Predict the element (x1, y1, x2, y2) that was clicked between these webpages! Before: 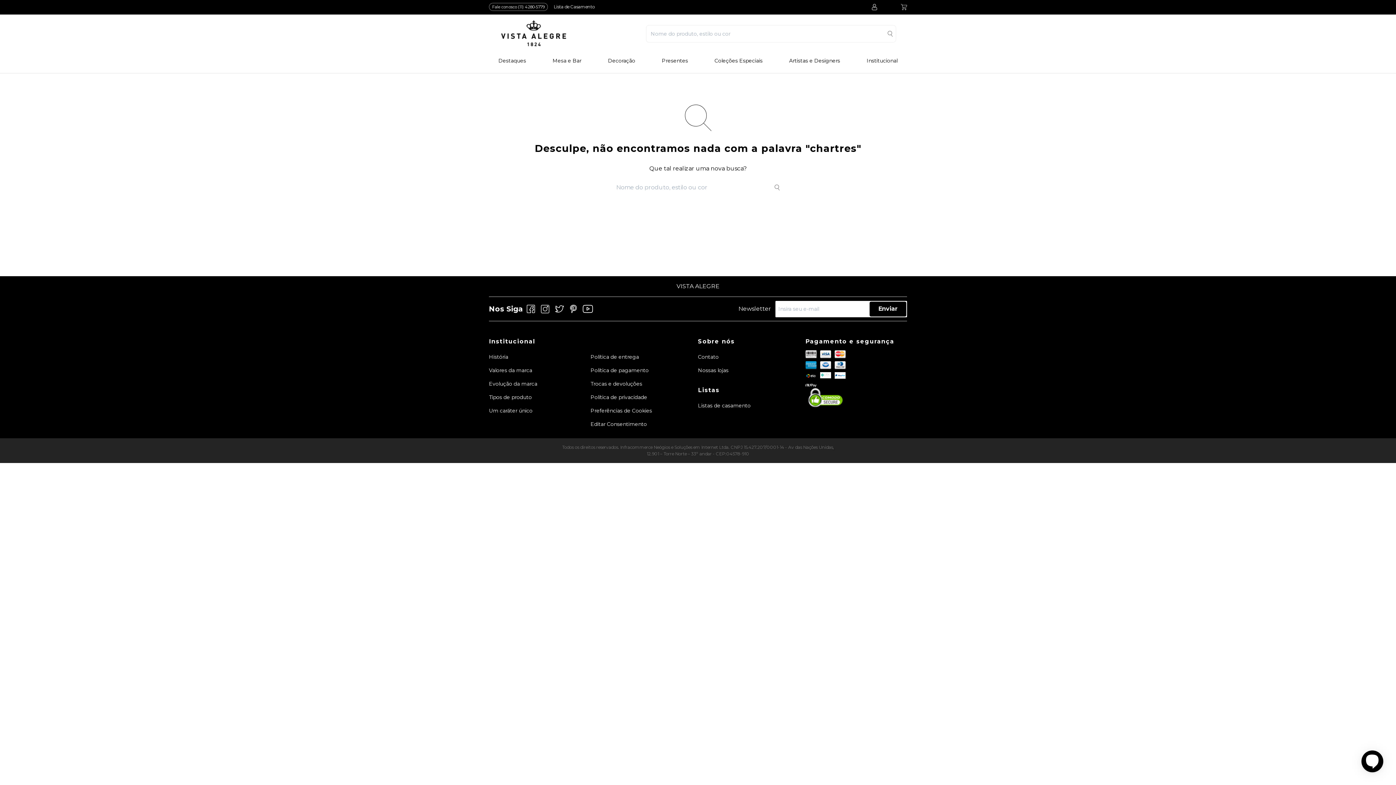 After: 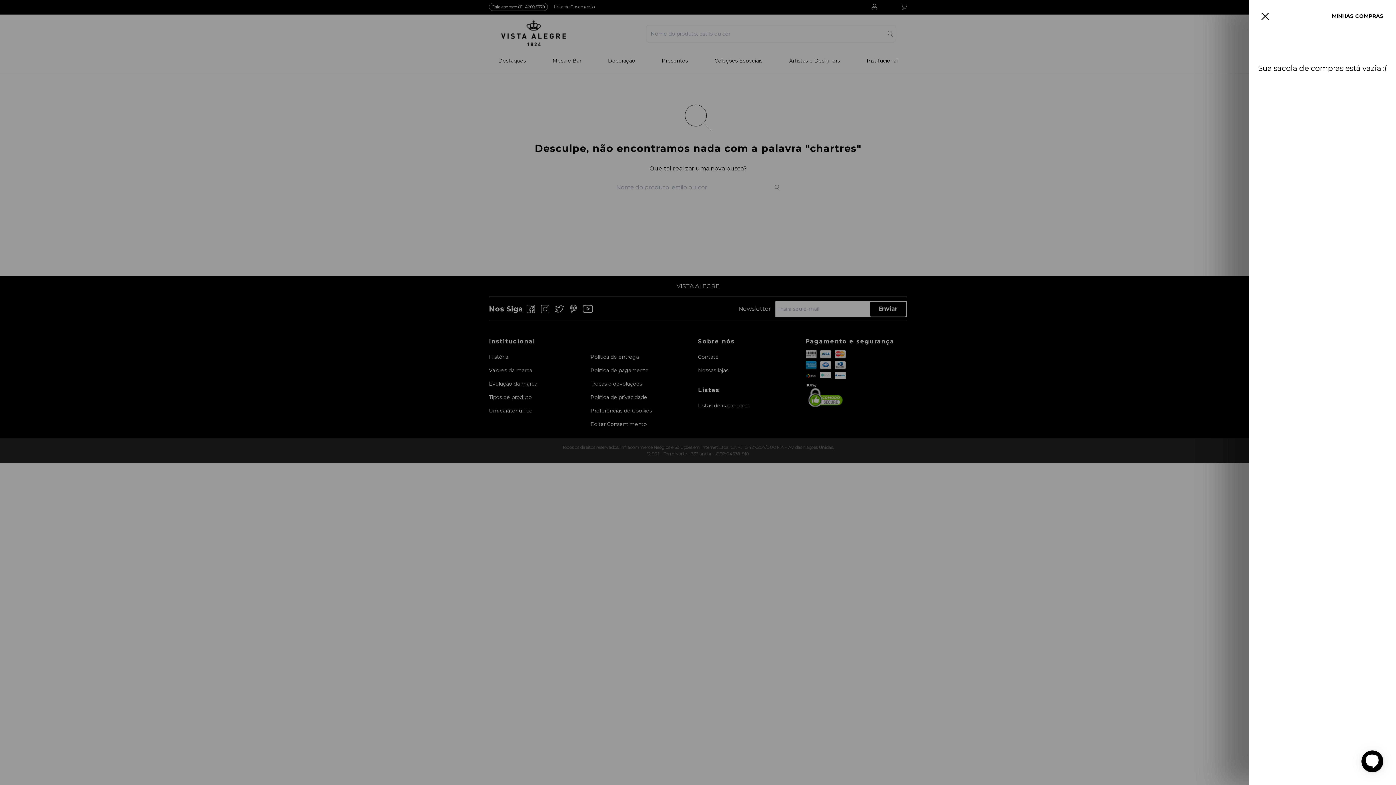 Action: bbox: (901, 3, 907, 10)